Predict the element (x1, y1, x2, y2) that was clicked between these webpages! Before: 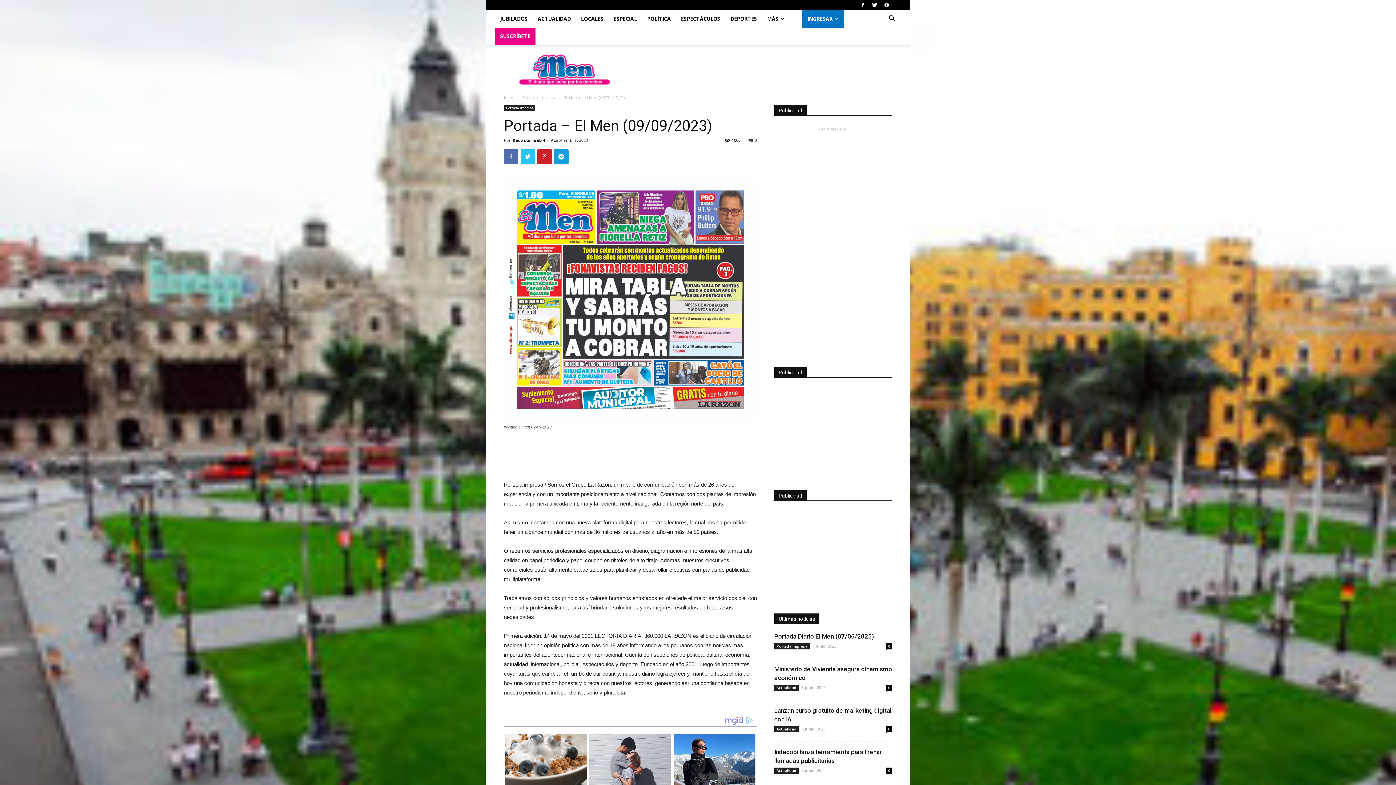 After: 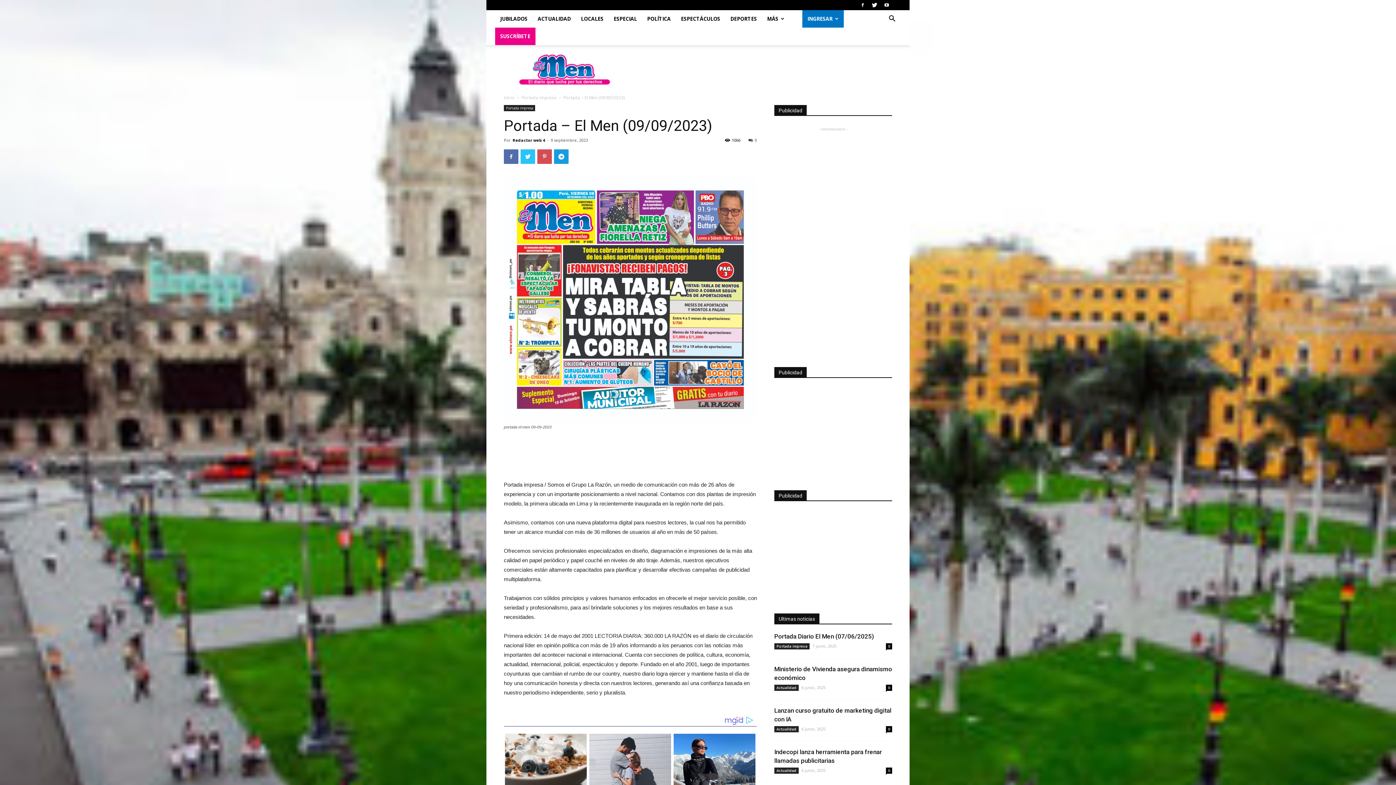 Action: bbox: (537, 149, 552, 164)